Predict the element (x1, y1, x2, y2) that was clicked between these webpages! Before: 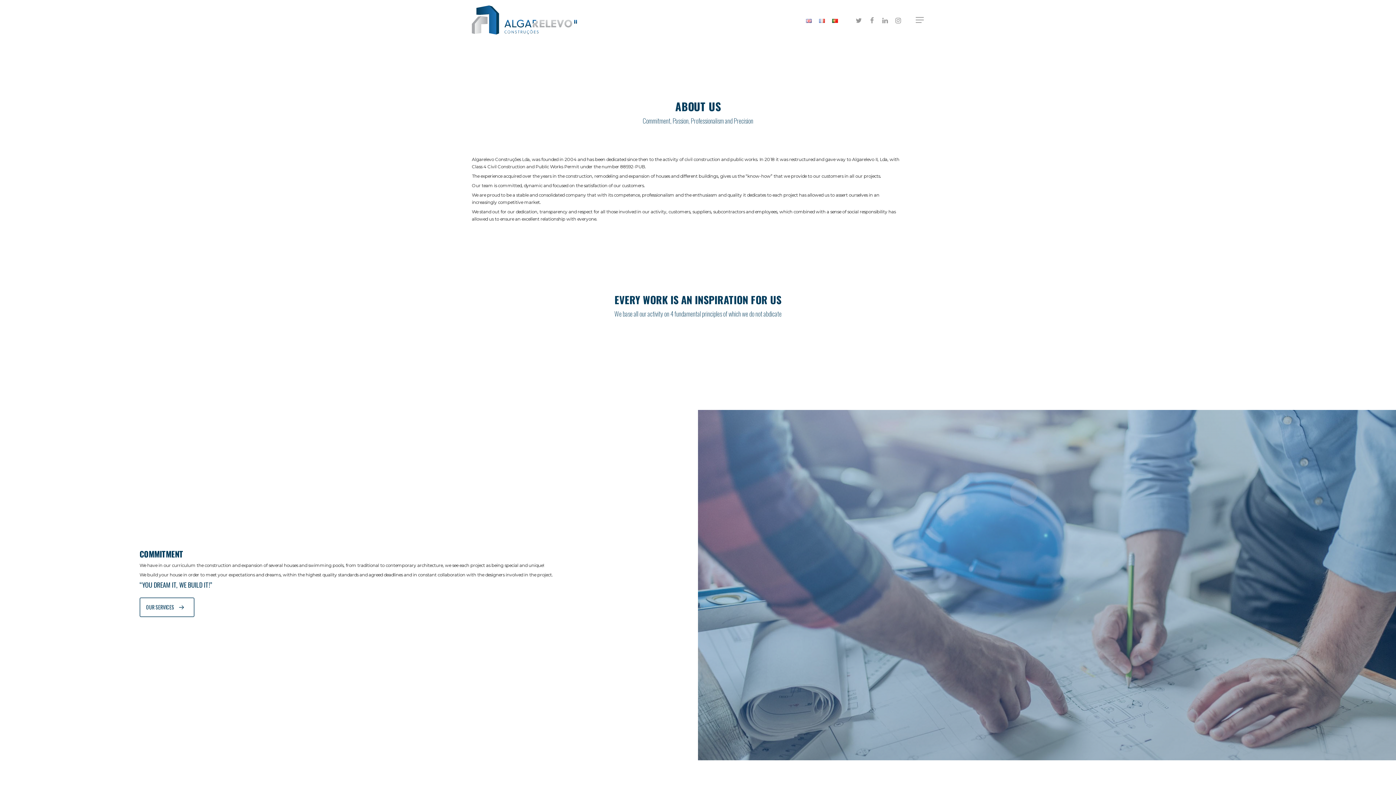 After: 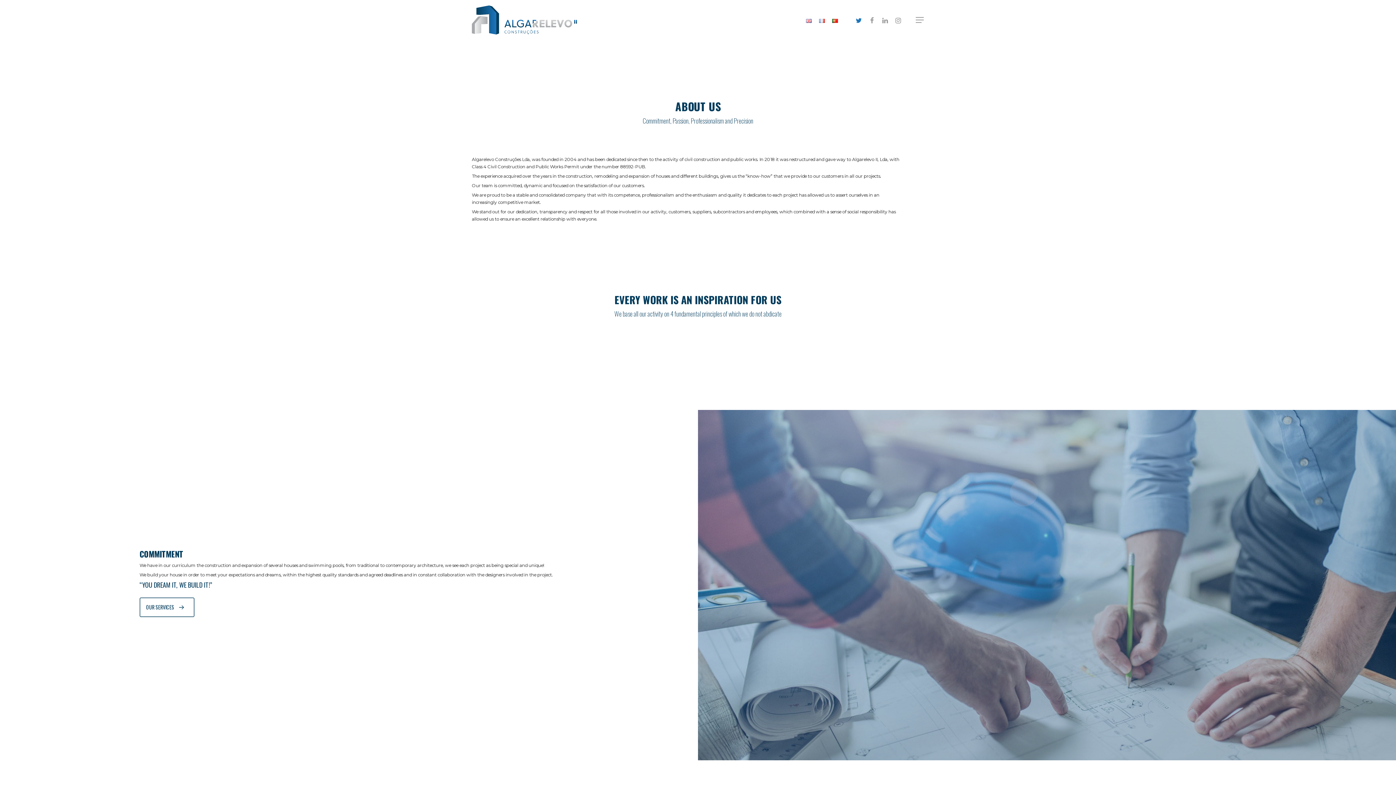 Action: bbox: (852, 15, 865, 24) label: twitter